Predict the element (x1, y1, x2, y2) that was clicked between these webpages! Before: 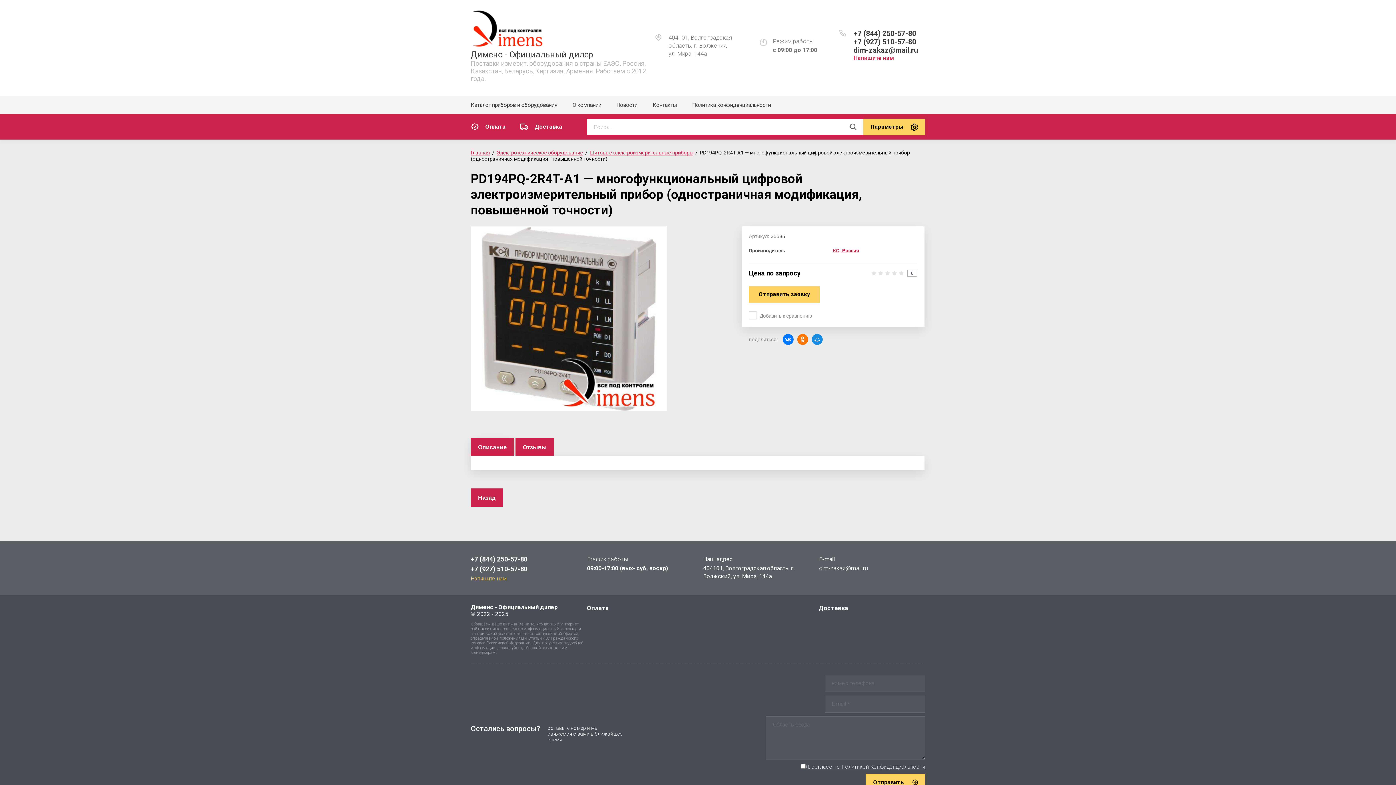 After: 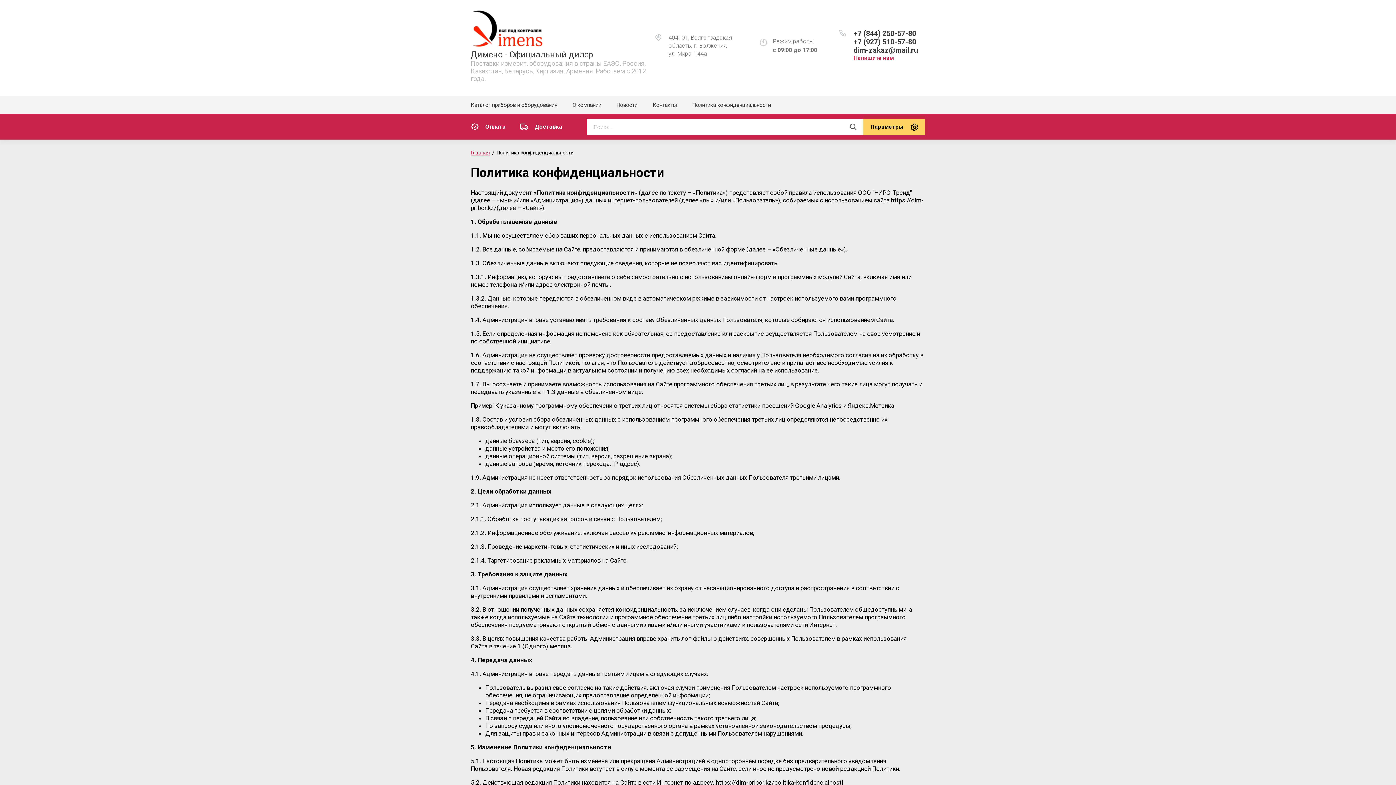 Action: label: Политика конфиденциальности bbox: (685, 96, 779, 113)